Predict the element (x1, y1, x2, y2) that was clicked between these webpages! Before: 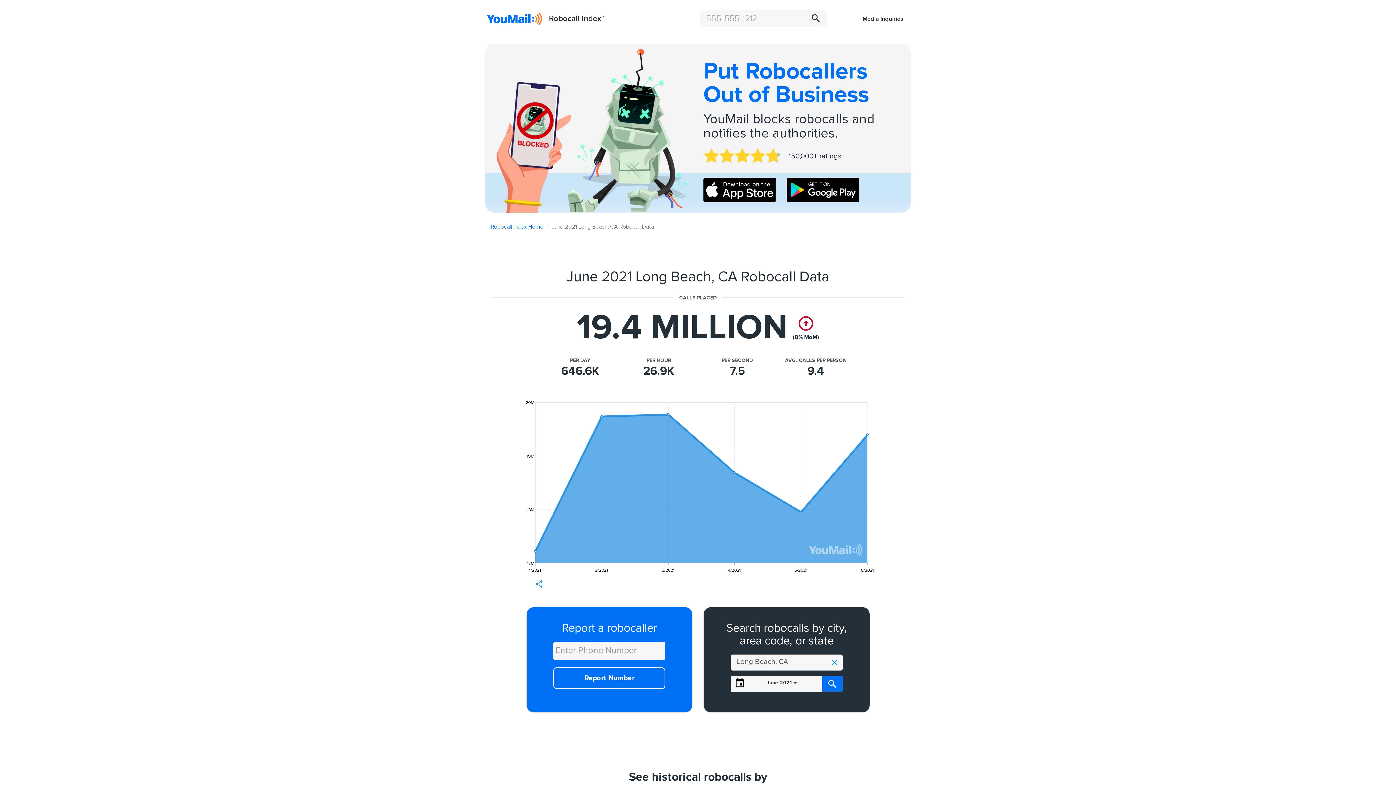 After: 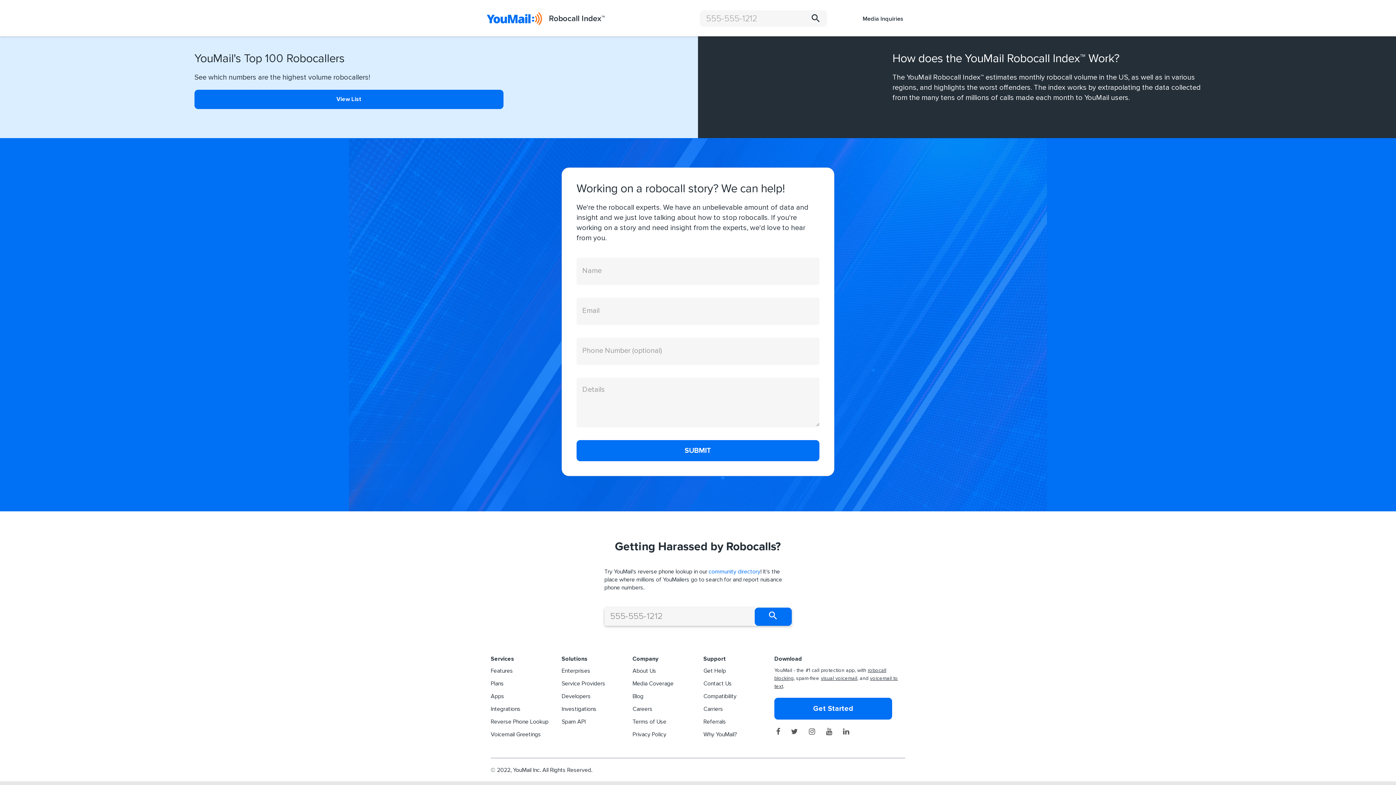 Action: label: Media Inquiries bbox: (859, 17, 907, 20)